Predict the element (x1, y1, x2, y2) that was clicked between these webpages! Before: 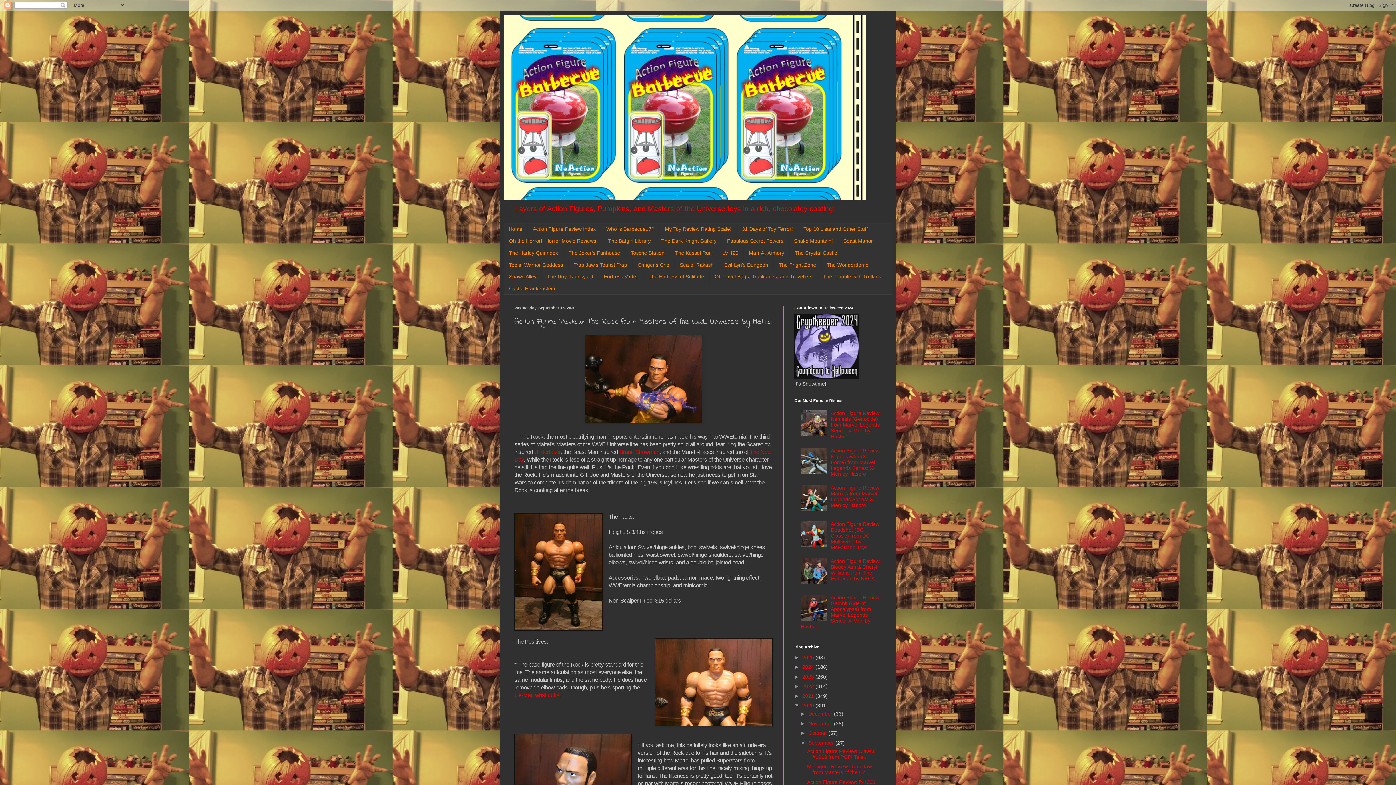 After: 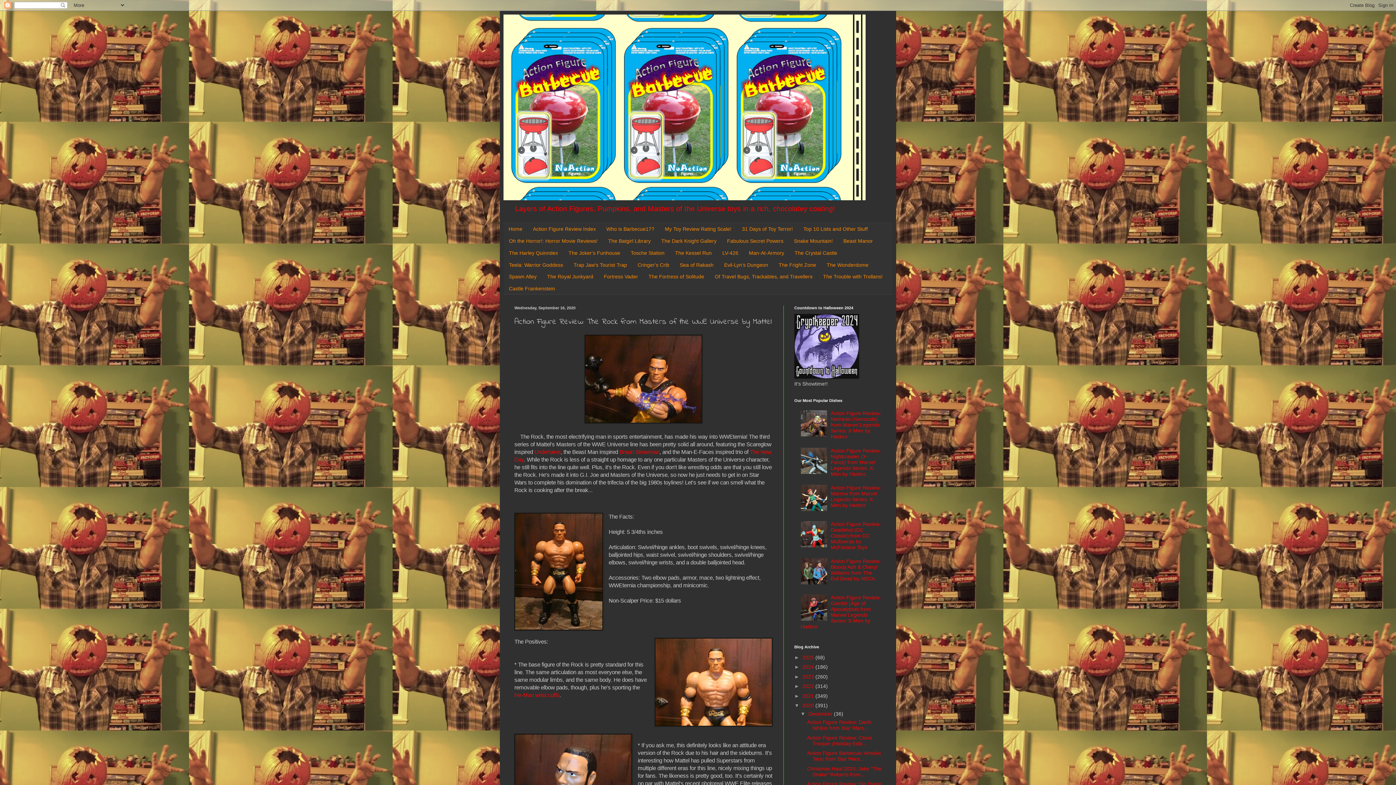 Action: label: ►   bbox: (800, 711, 808, 717)